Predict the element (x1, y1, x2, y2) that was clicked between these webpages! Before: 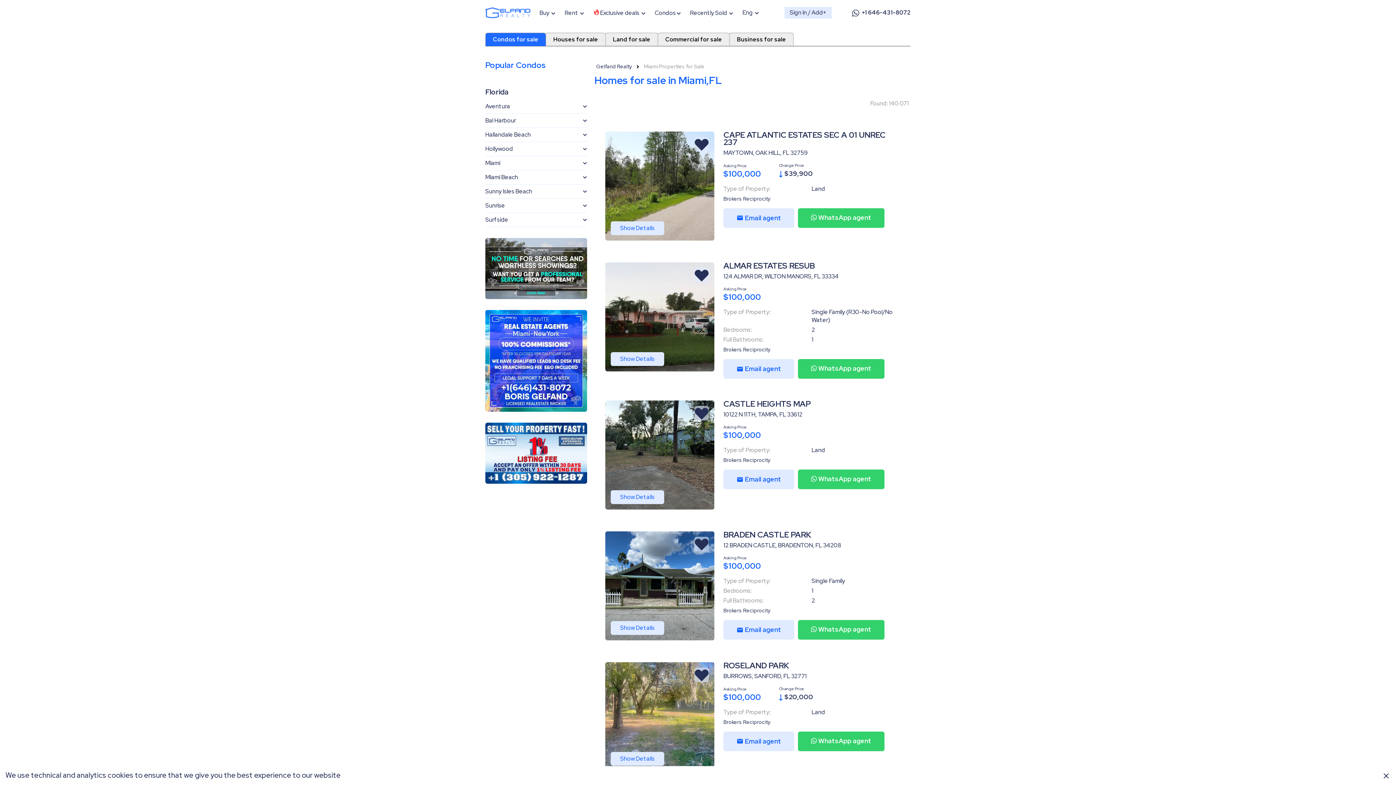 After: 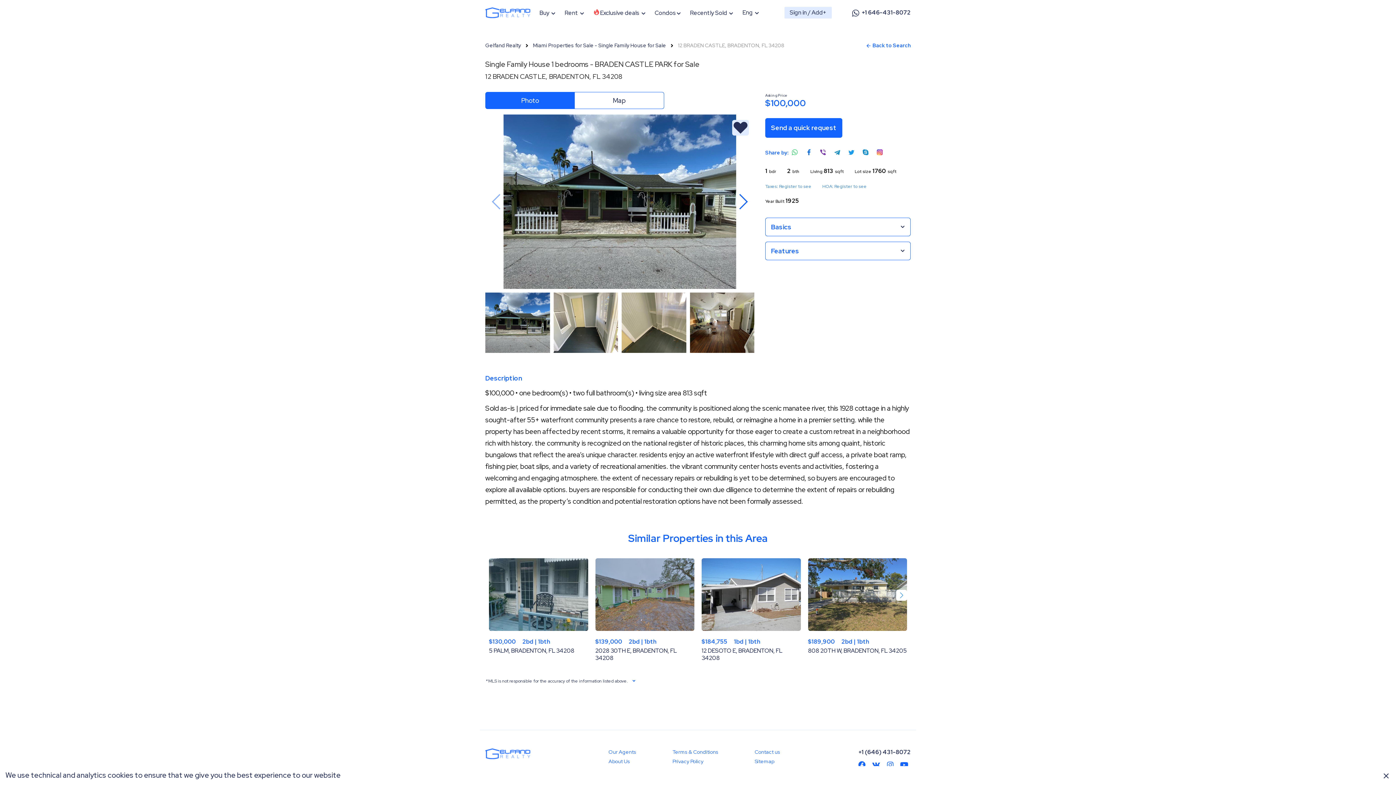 Action: bbox: (723, 531, 811, 538) label: BRADEN CASTLE PARK